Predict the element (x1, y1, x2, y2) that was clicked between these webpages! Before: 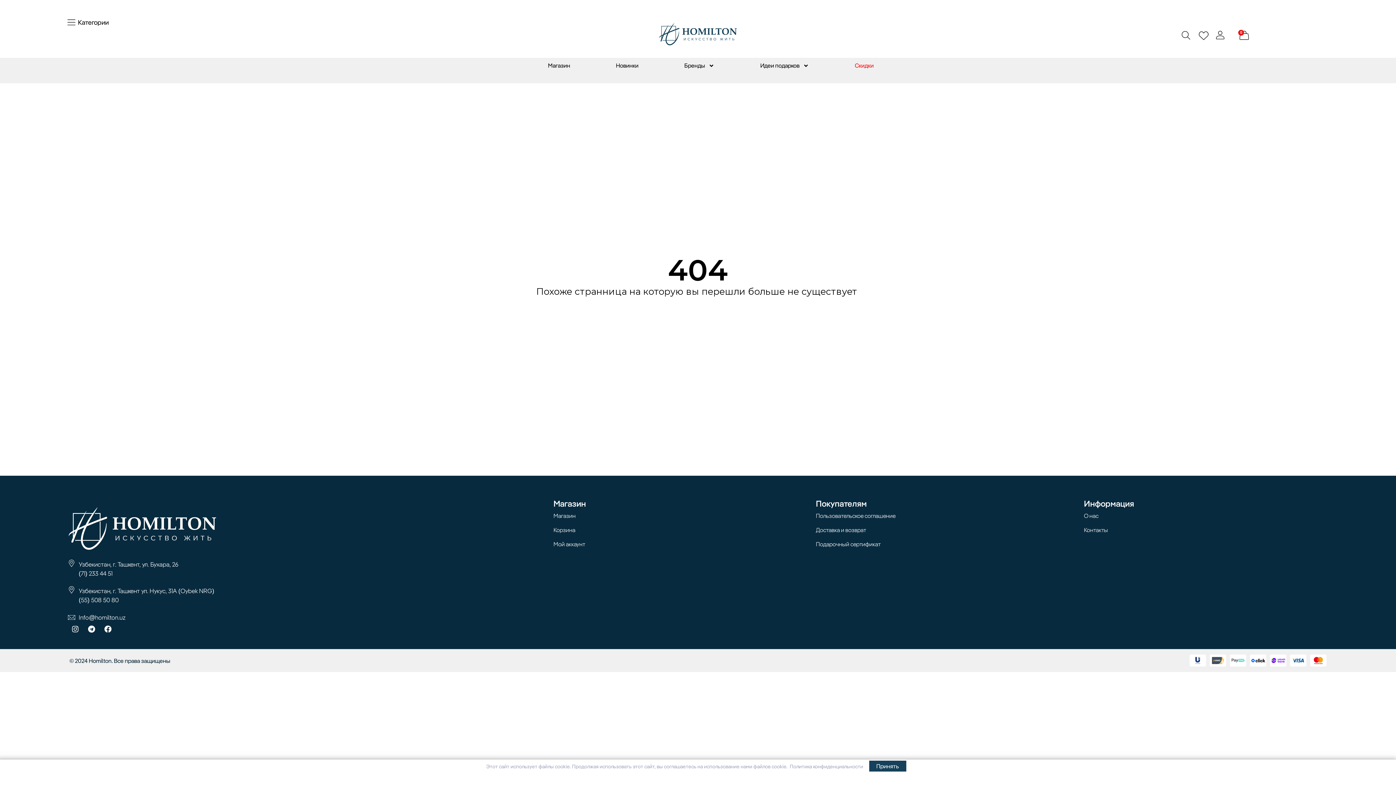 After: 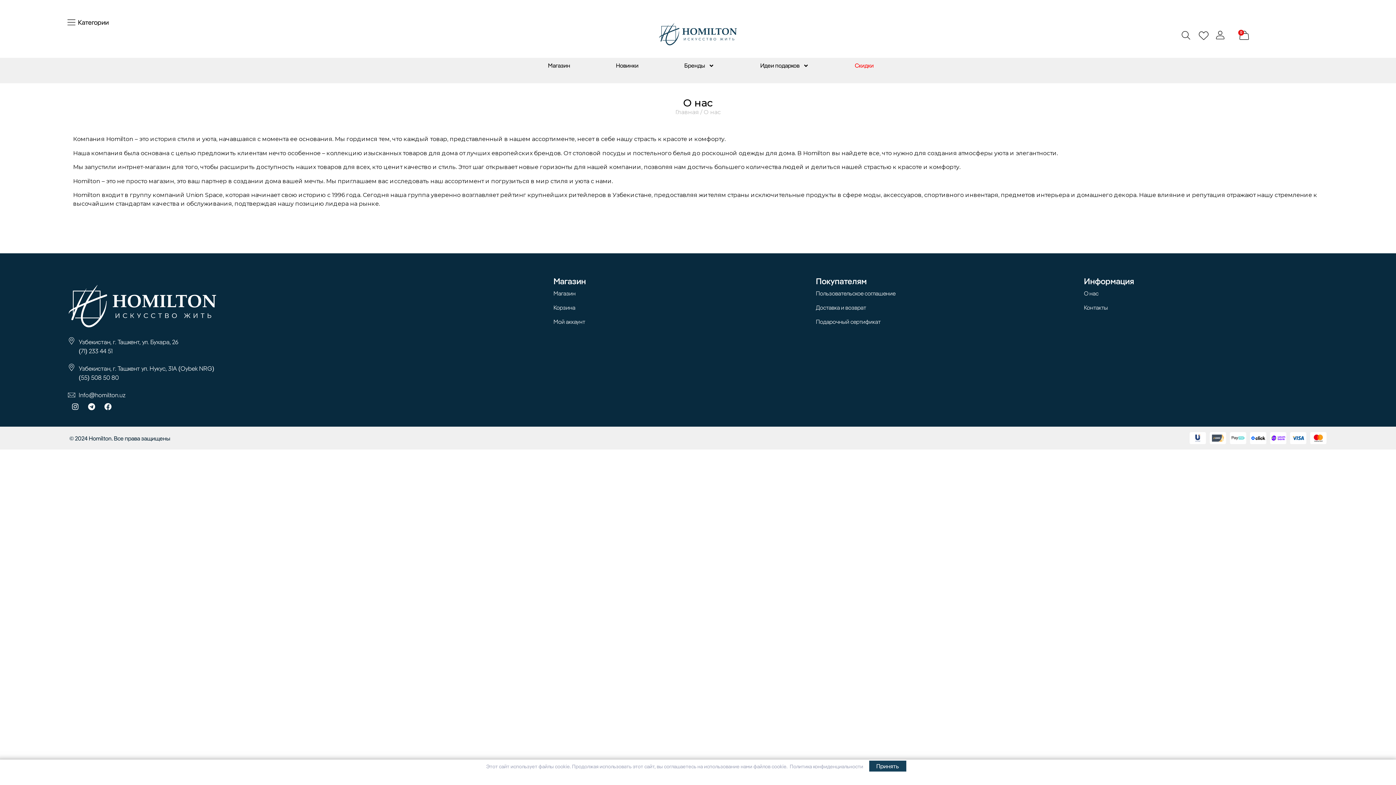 Action: label: О нас bbox: (1084, 511, 1332, 520)